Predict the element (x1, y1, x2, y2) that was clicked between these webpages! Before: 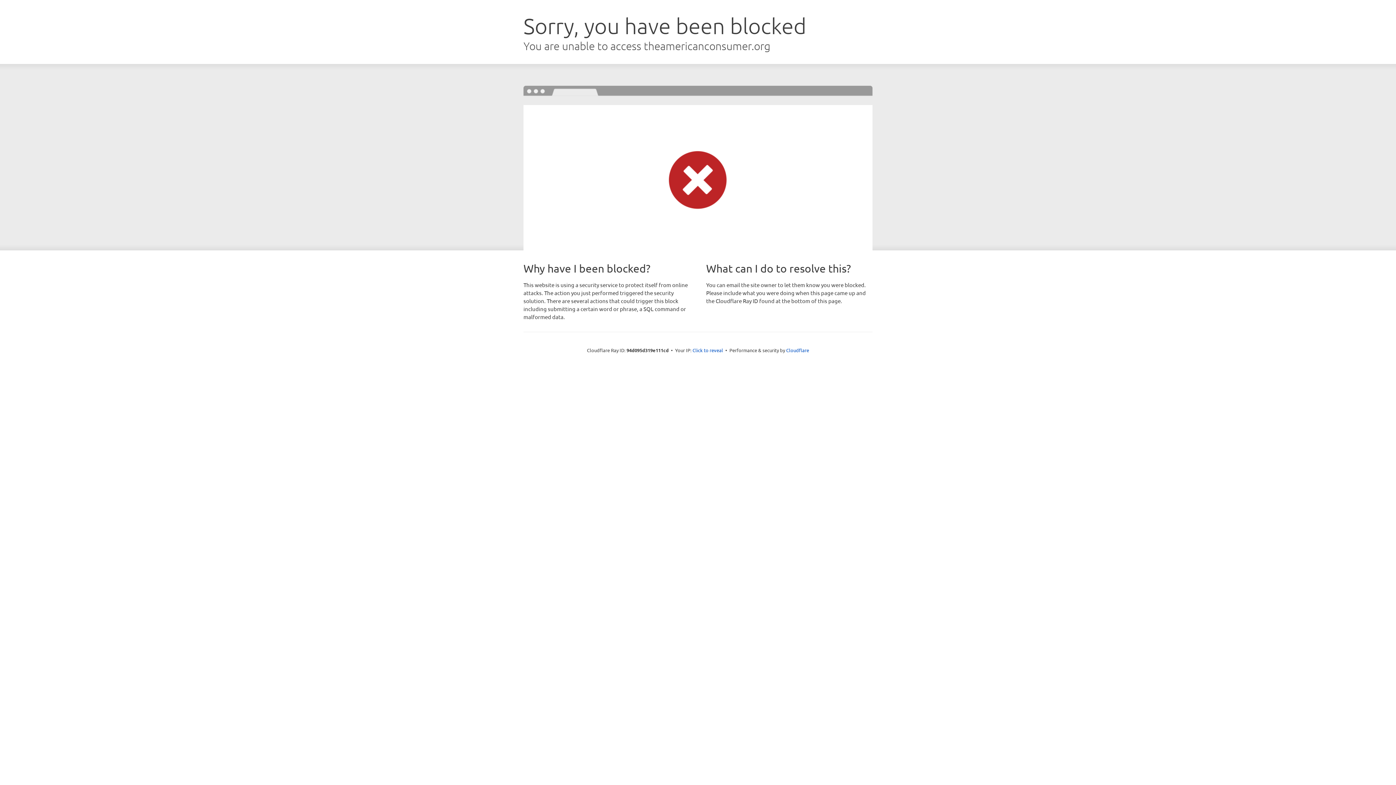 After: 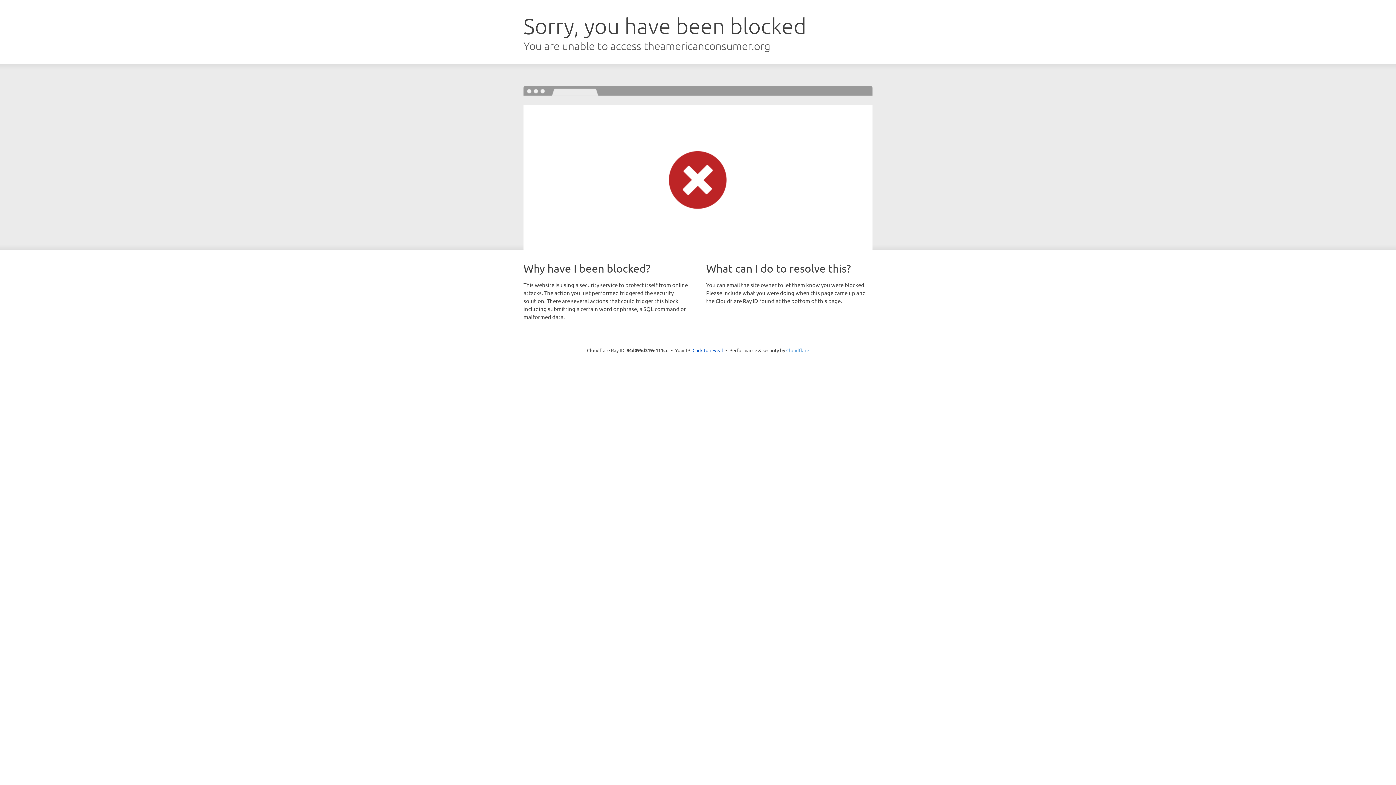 Action: bbox: (786, 347, 809, 353) label: Cloudflare